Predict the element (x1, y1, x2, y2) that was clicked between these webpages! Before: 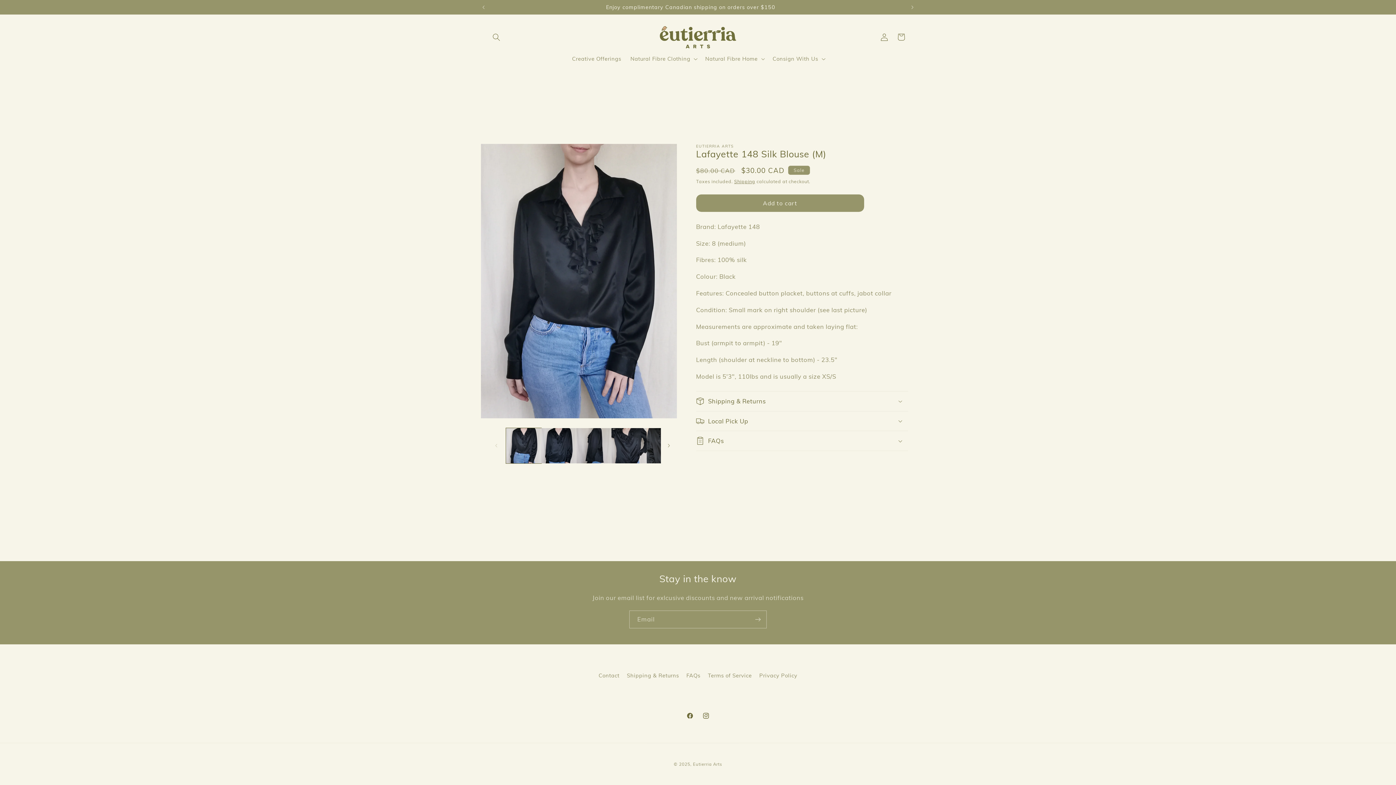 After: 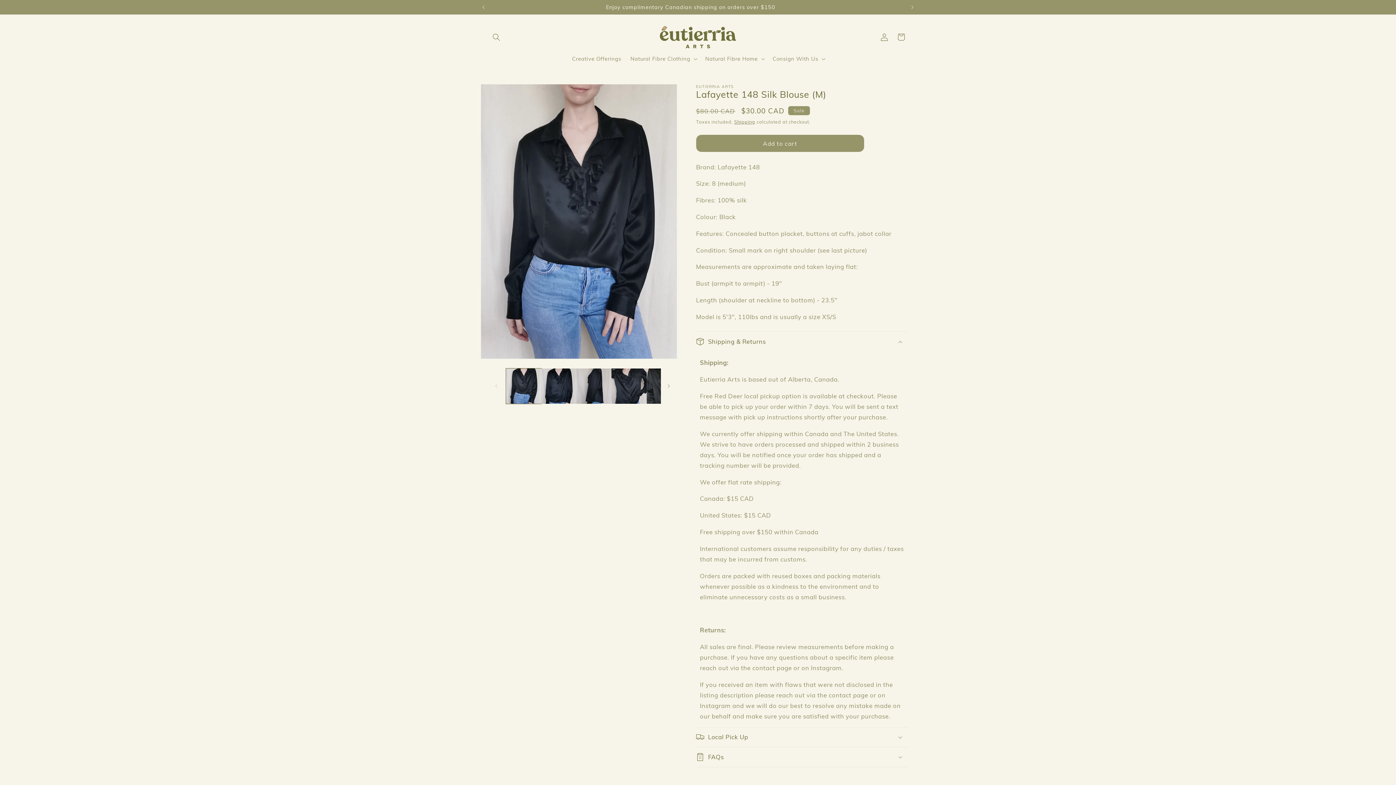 Action: label: Shipping & Returns bbox: (696, 391, 908, 411)